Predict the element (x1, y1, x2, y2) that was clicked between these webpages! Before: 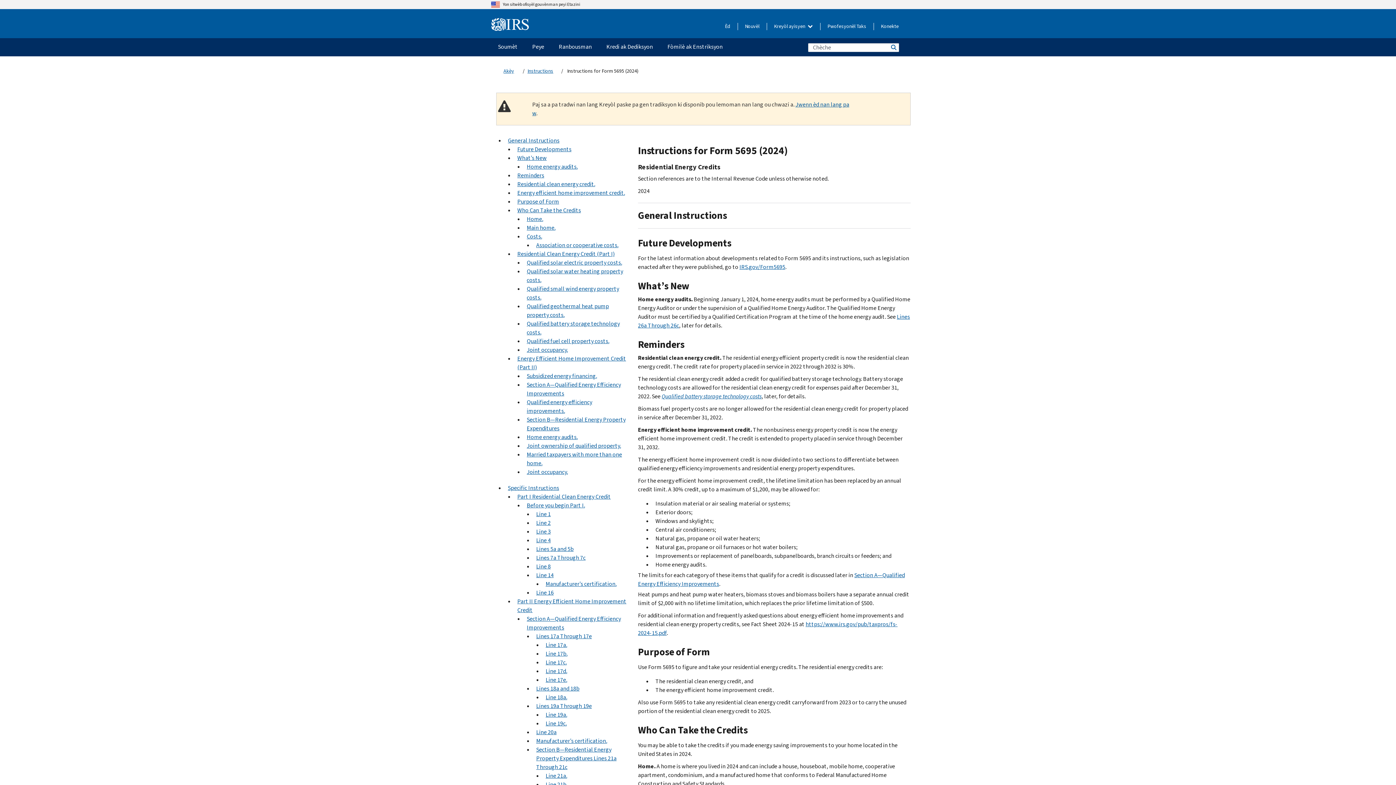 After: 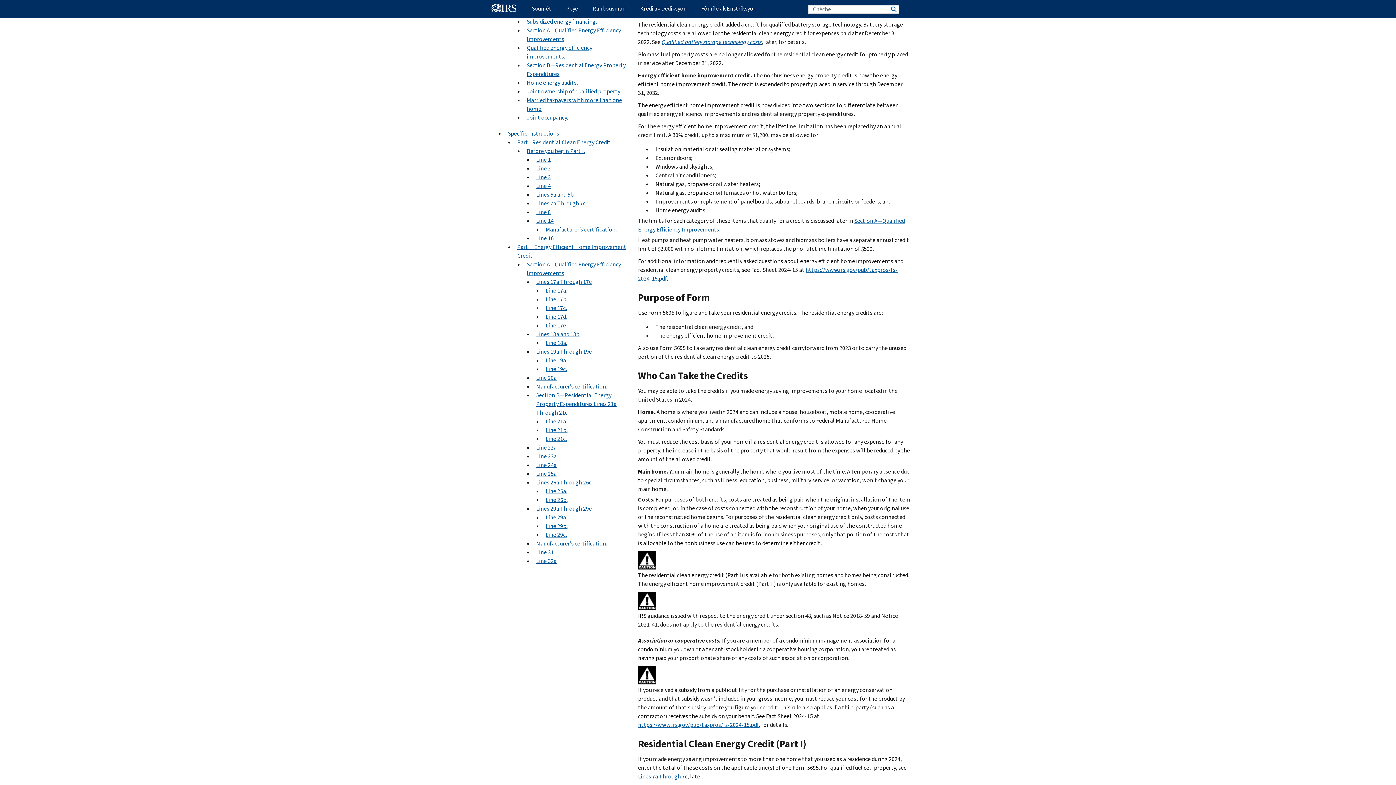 Action: bbox: (517, 180, 595, 188) label: Residential clean energy credit.